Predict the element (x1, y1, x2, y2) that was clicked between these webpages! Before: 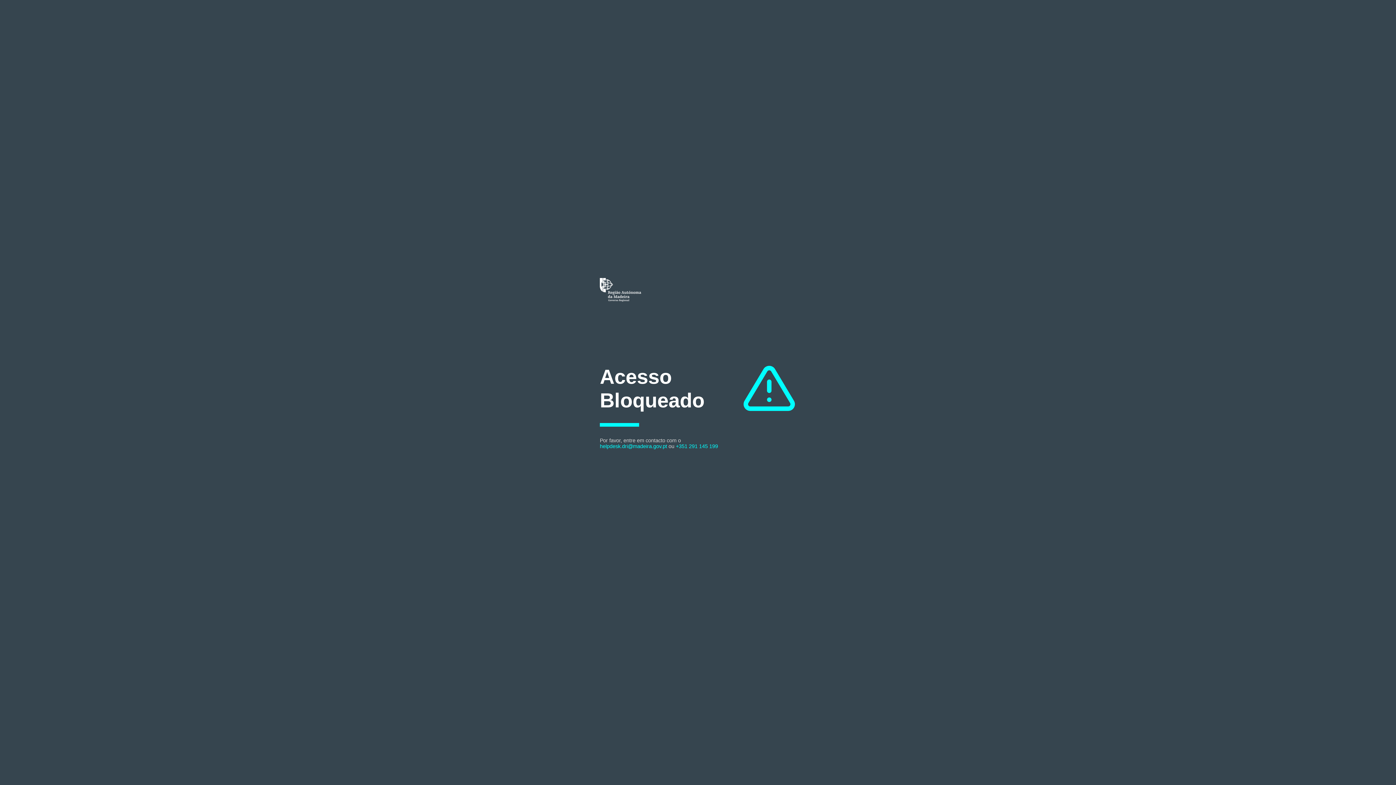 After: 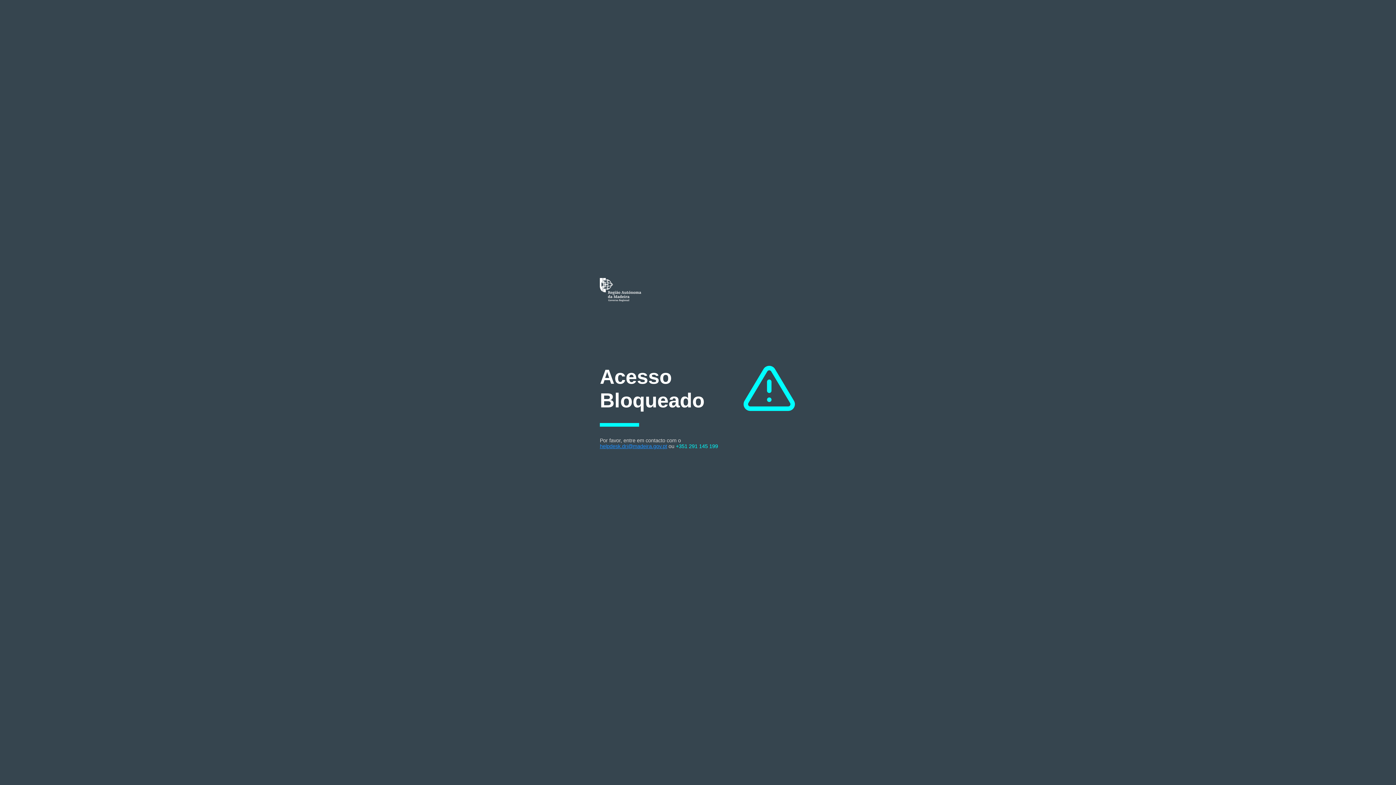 Action: bbox: (600, 443, 667, 449) label: helpdesk.dri@madeira.gov.pt